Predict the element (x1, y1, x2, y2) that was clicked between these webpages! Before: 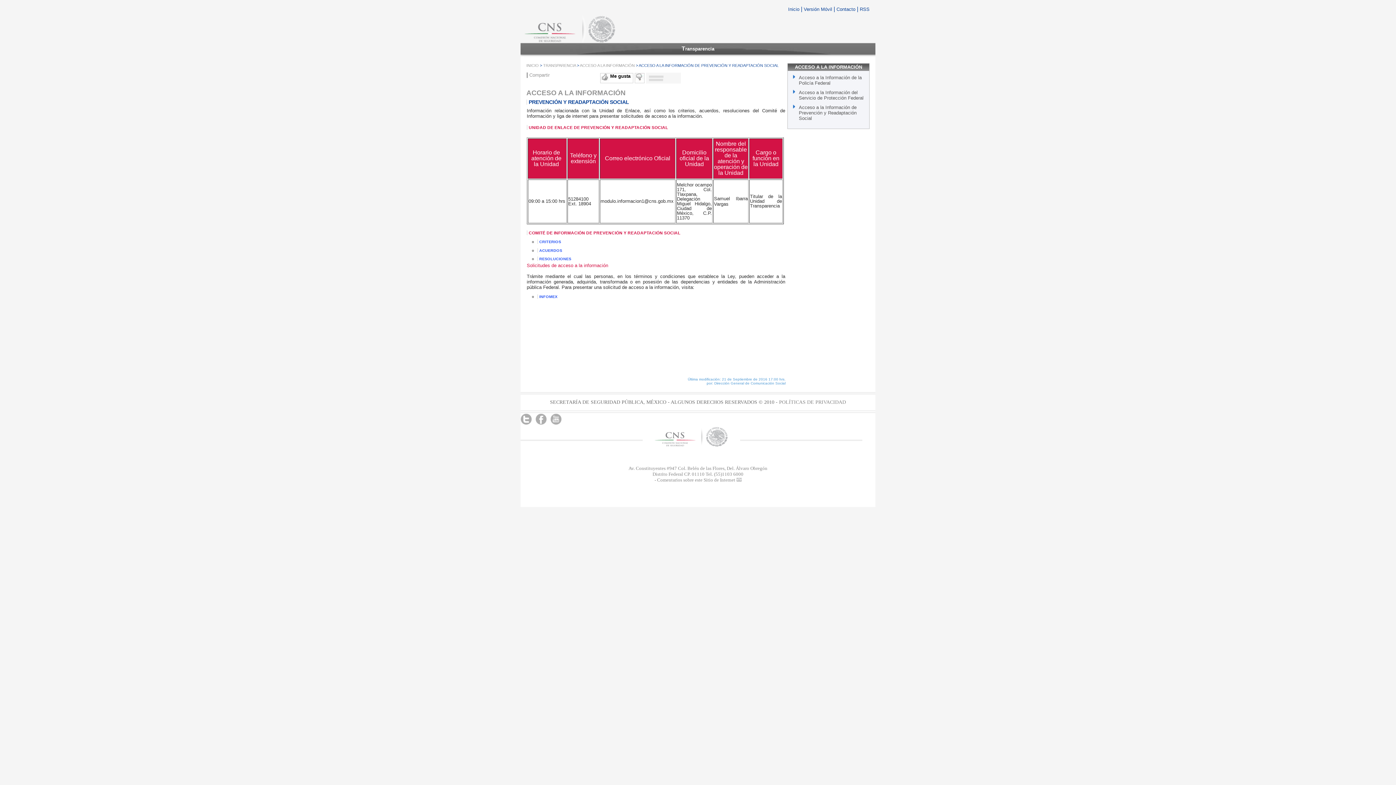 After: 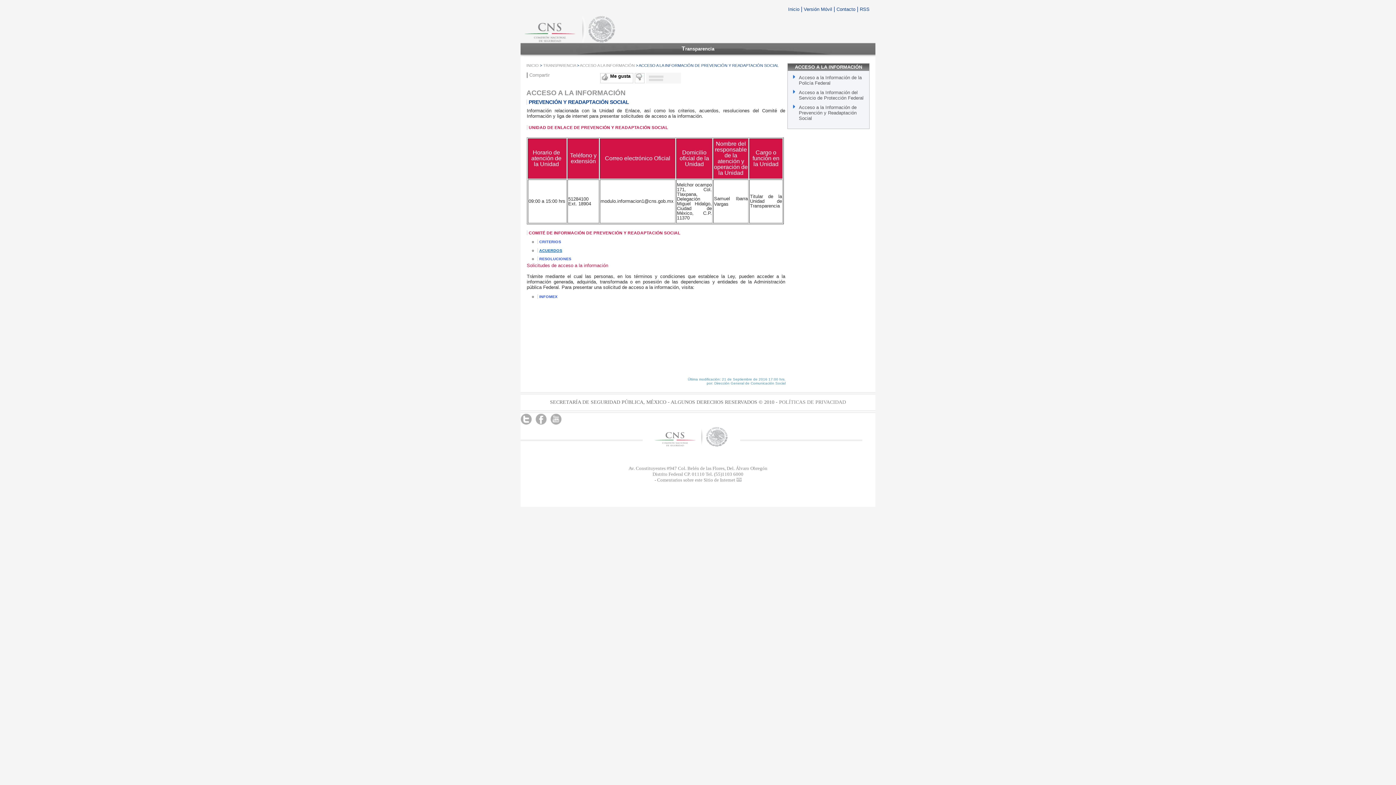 Action: label: ACUERDOS bbox: (539, 248, 562, 252)